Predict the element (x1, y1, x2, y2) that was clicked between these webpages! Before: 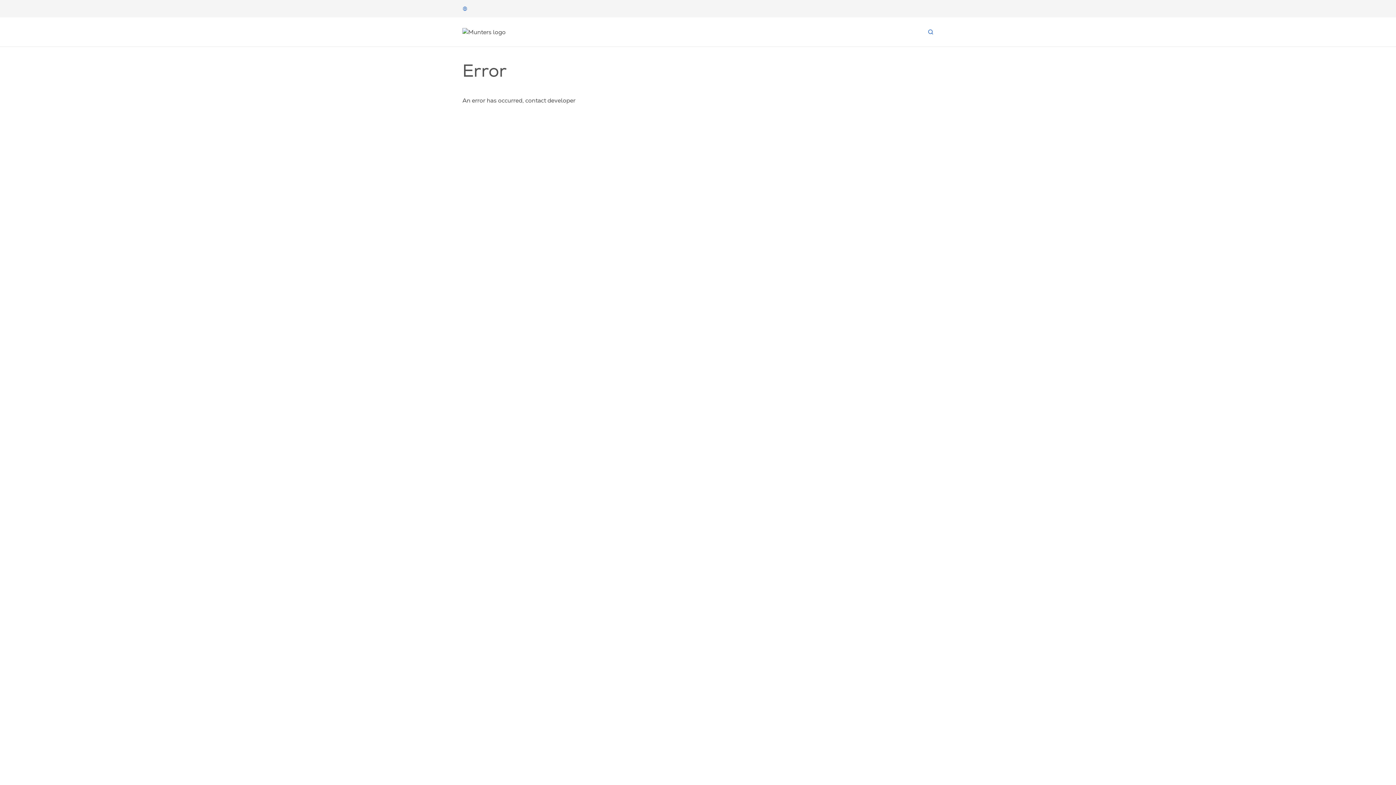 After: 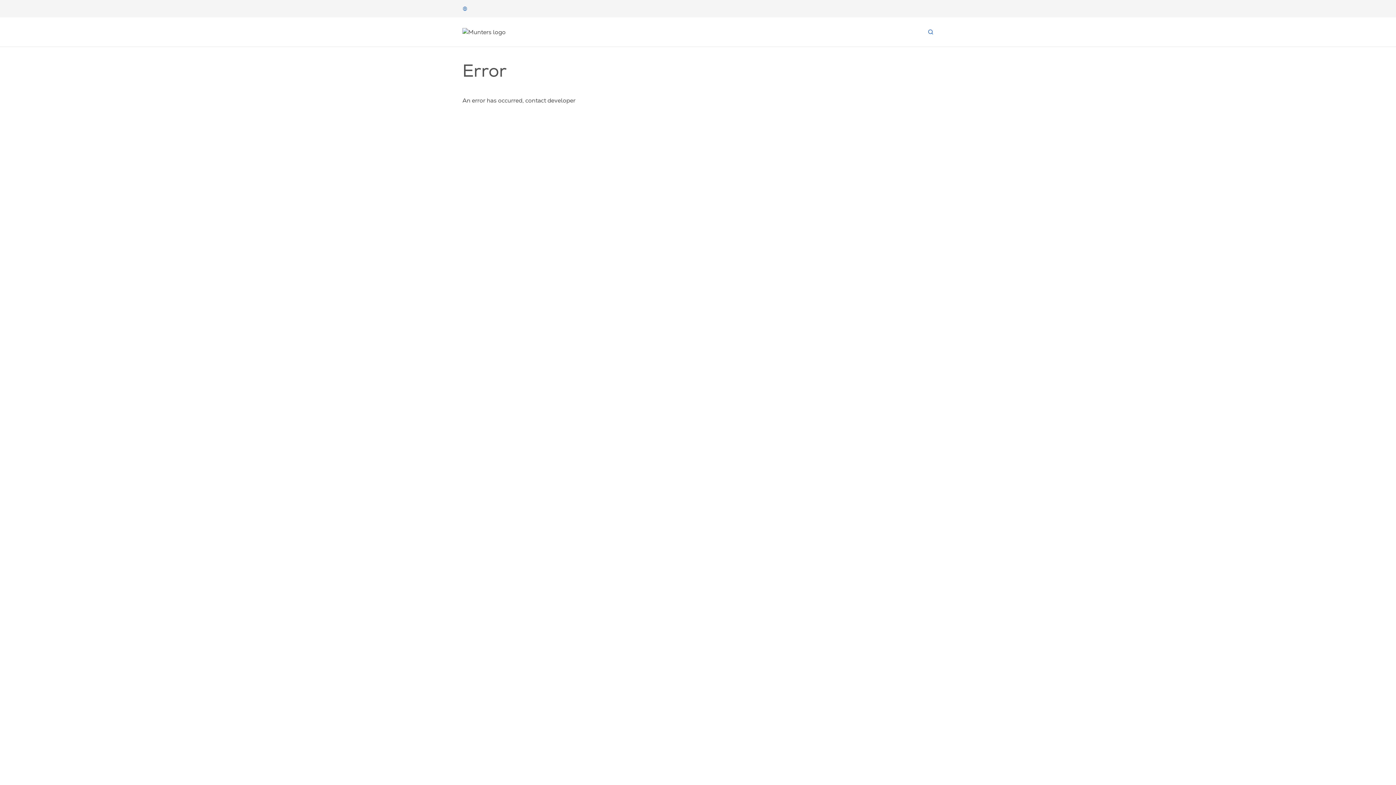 Action: label: Start page bbox: (462, 27, 511, 36)